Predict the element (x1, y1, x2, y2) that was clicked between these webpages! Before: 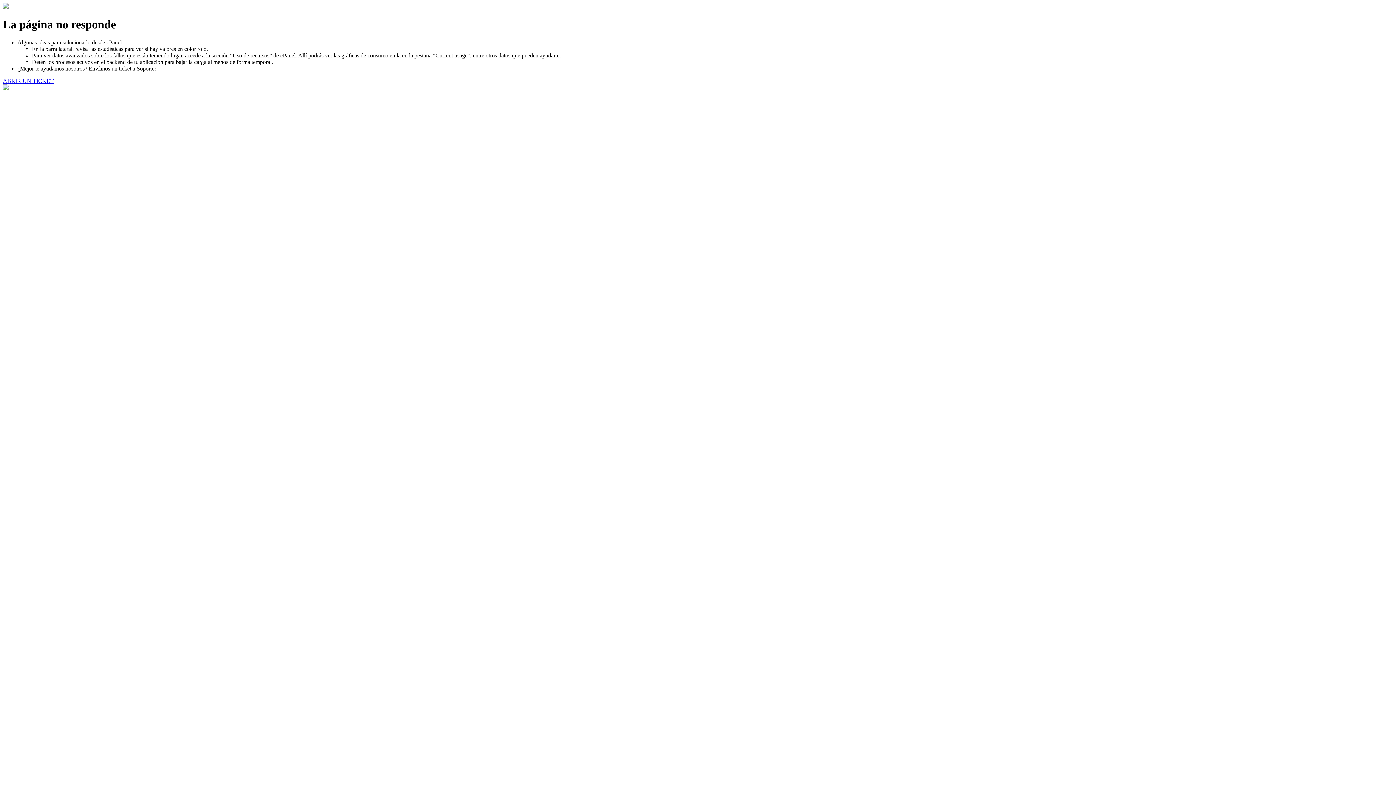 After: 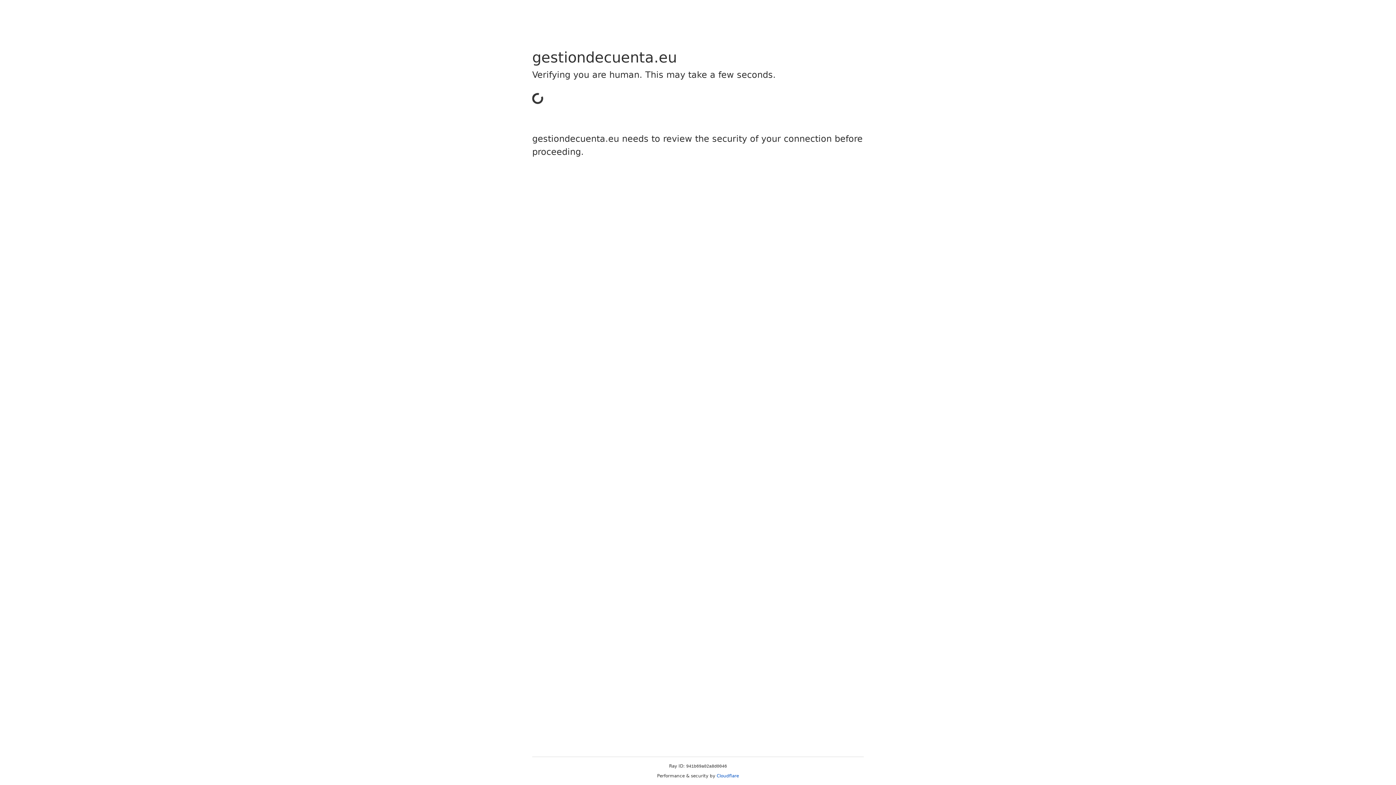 Action: label: ABRIR UN TICKET bbox: (2, 77, 53, 83)